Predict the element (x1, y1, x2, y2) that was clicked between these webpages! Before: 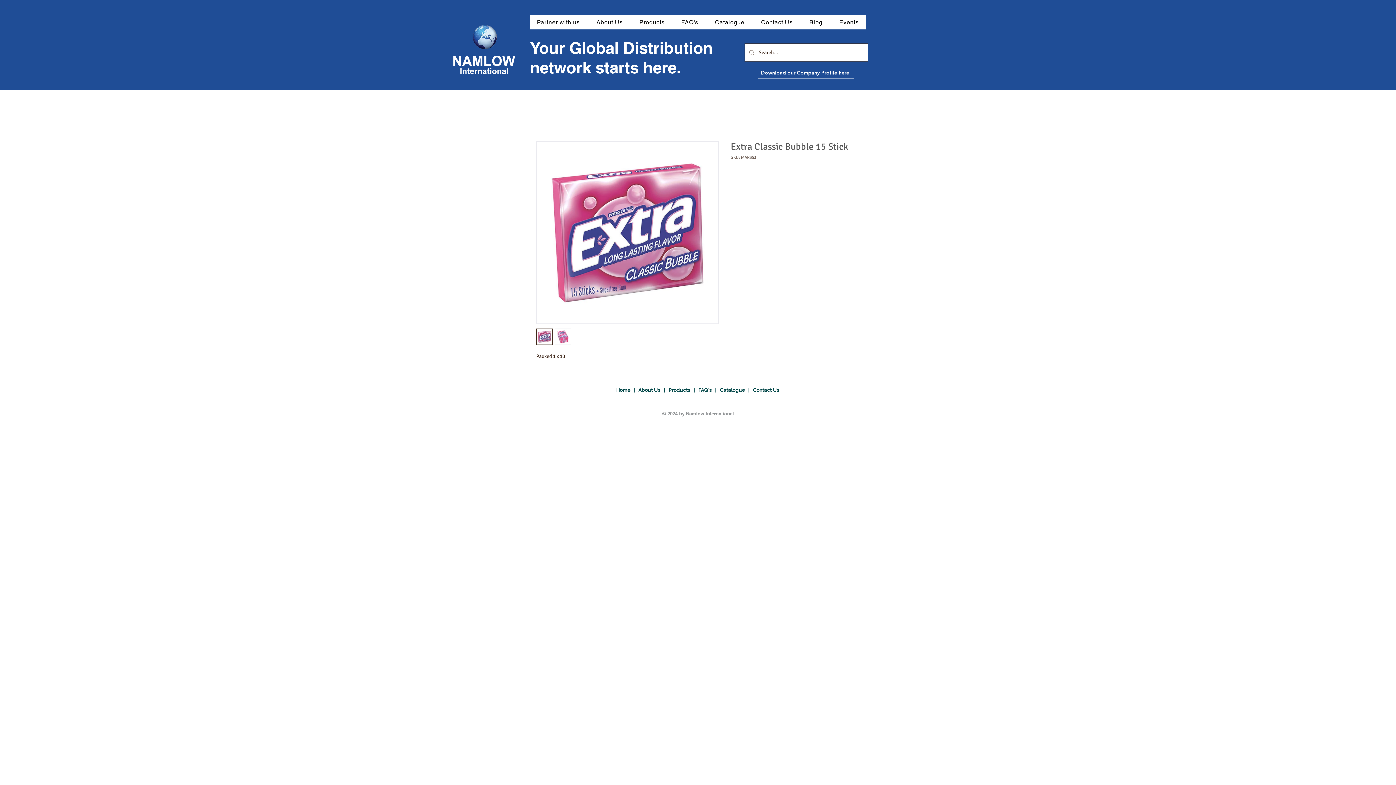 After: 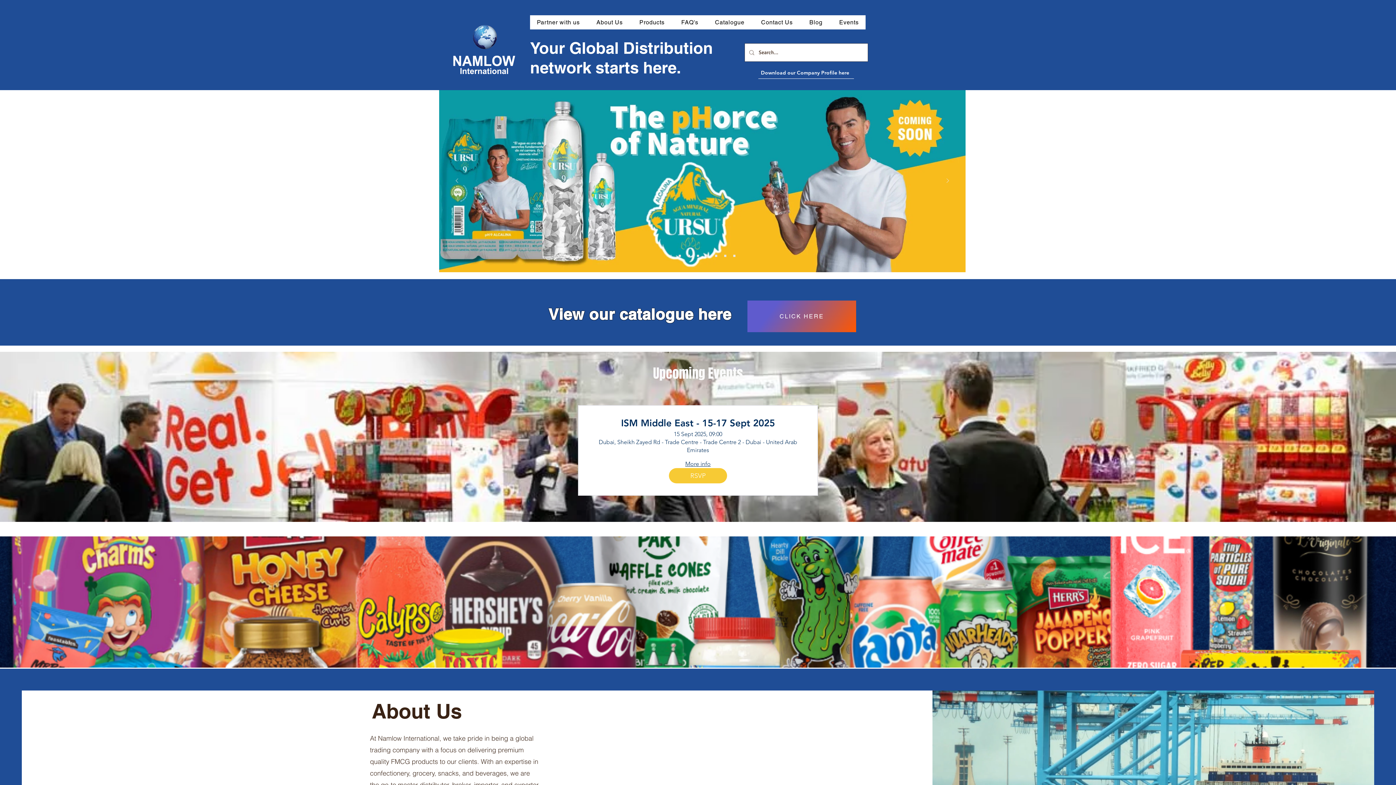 Action: bbox: (754, 15, 799, 29) label: Contact Us